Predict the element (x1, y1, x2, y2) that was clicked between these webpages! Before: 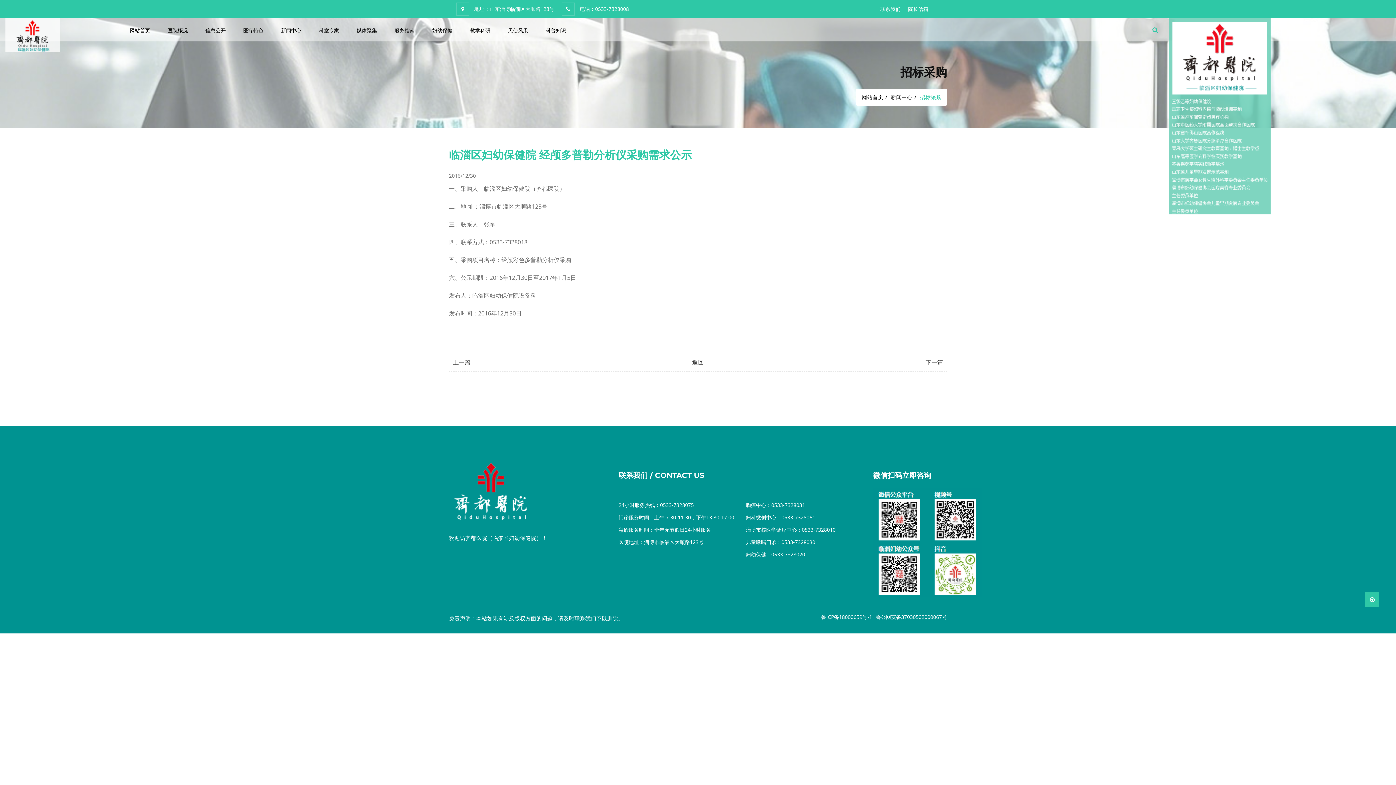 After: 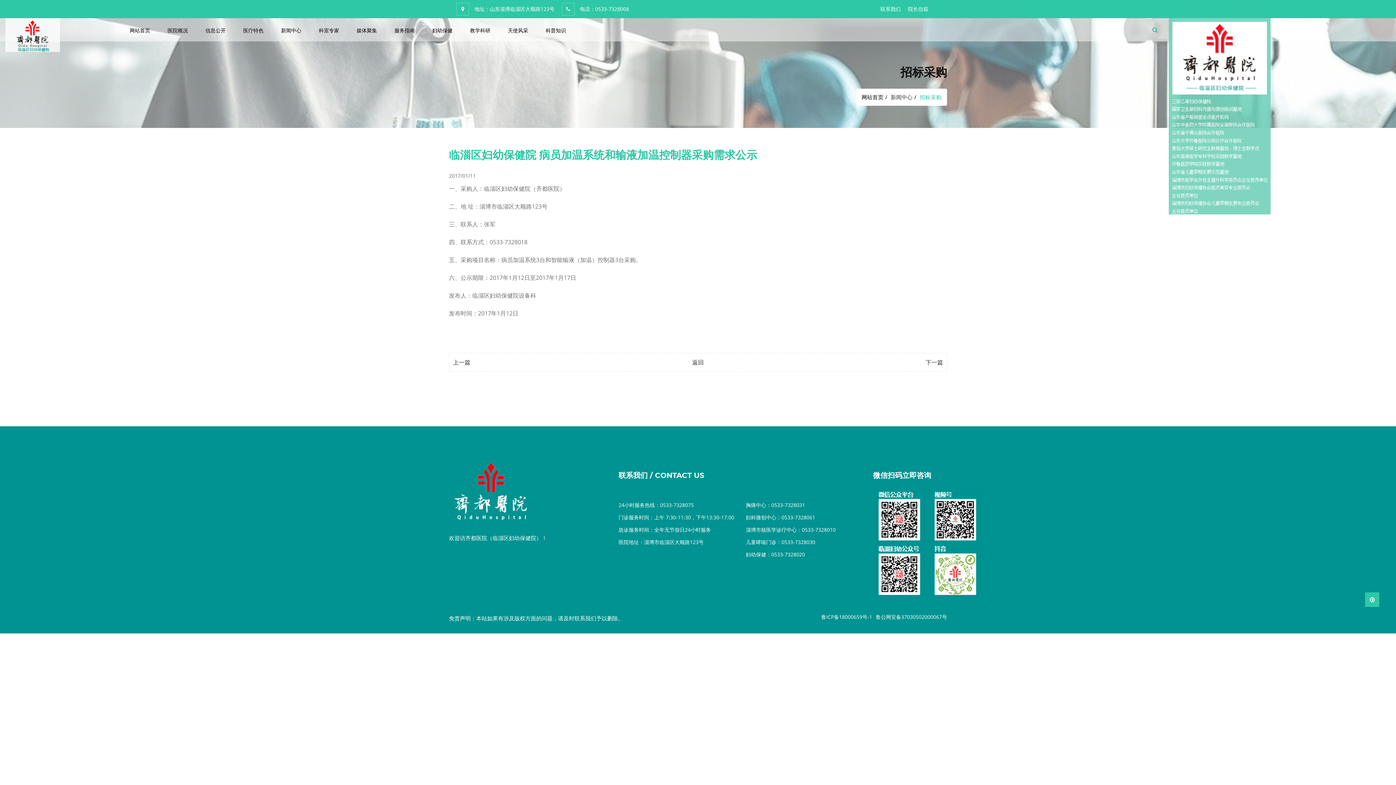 Action: label: 上一篇 bbox: (453, 358, 470, 366)